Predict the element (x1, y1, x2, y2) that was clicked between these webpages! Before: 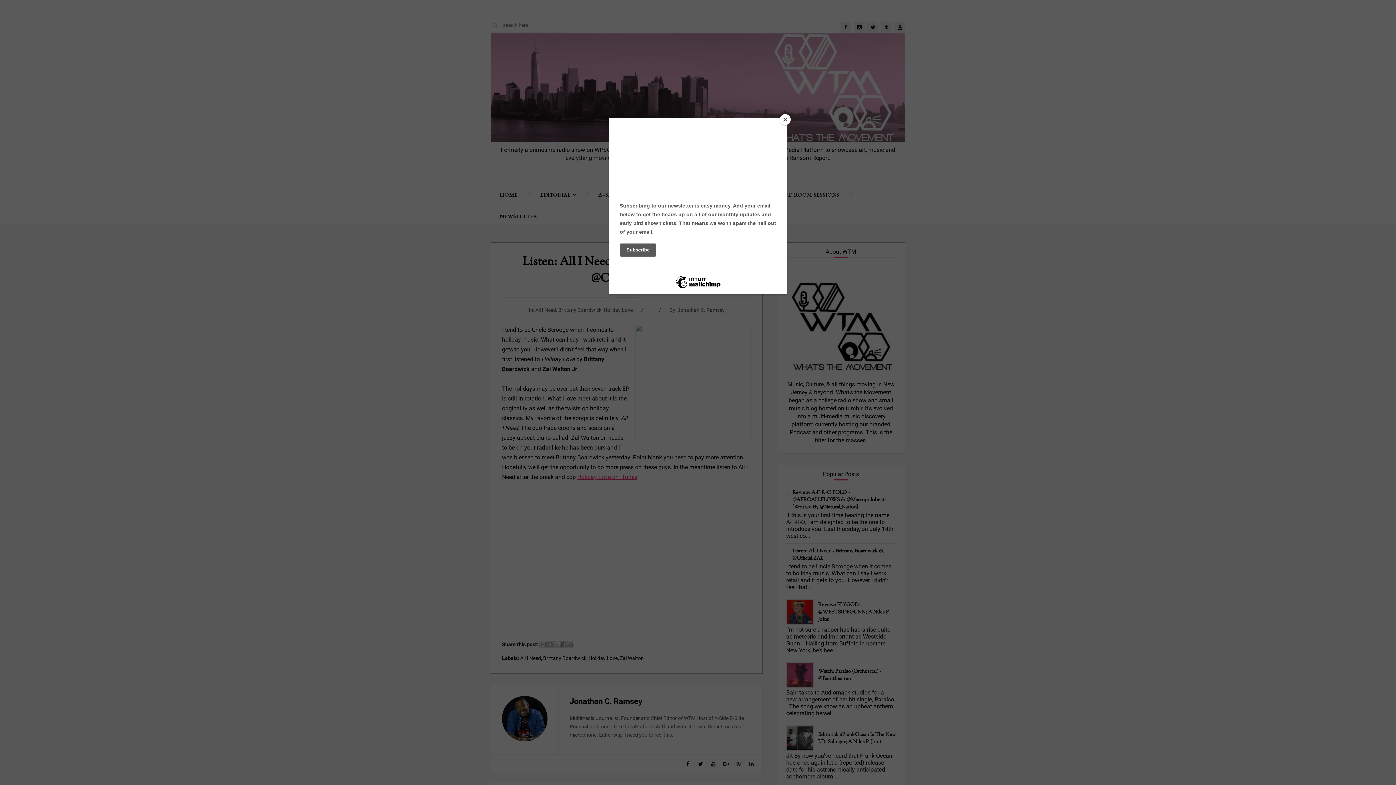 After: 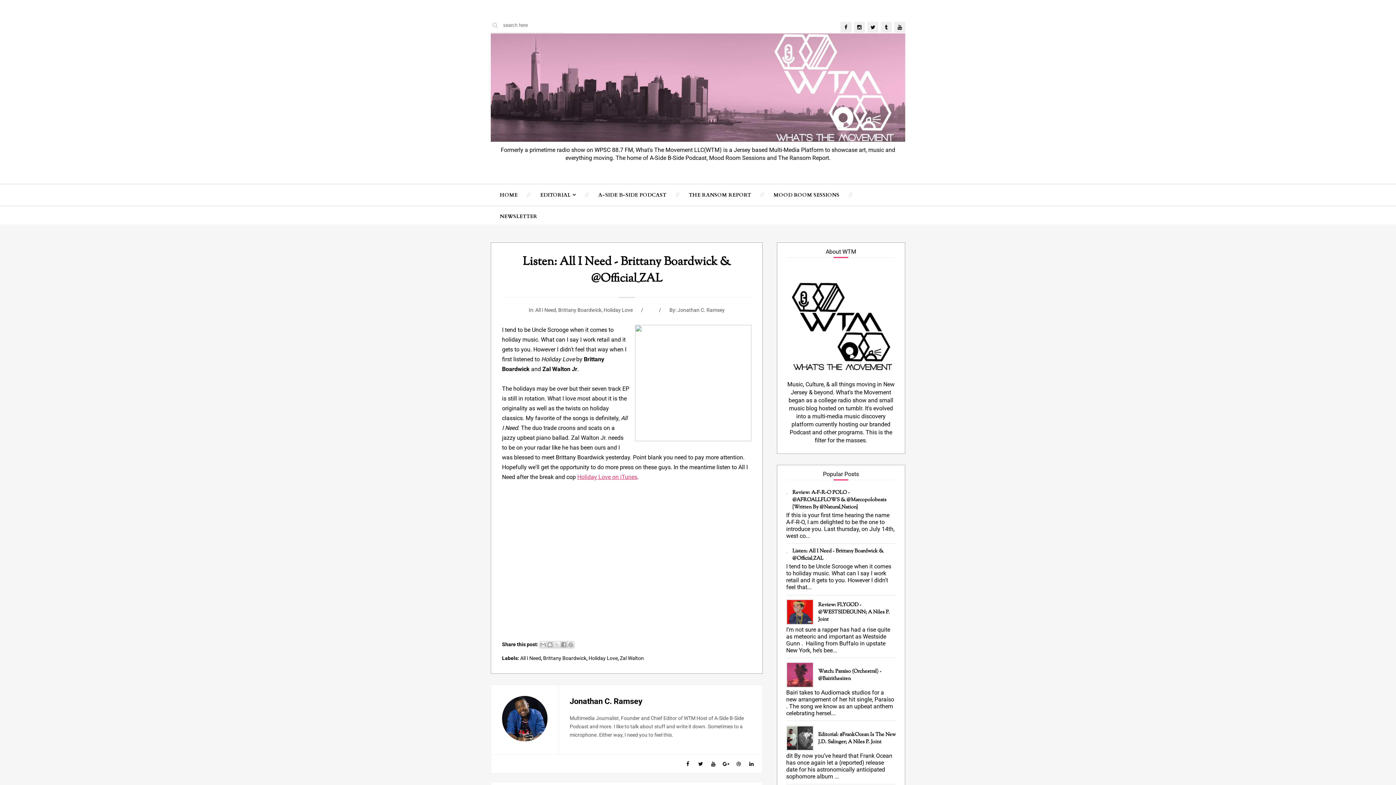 Action: bbox: (780, 114, 790, 125) label: Close